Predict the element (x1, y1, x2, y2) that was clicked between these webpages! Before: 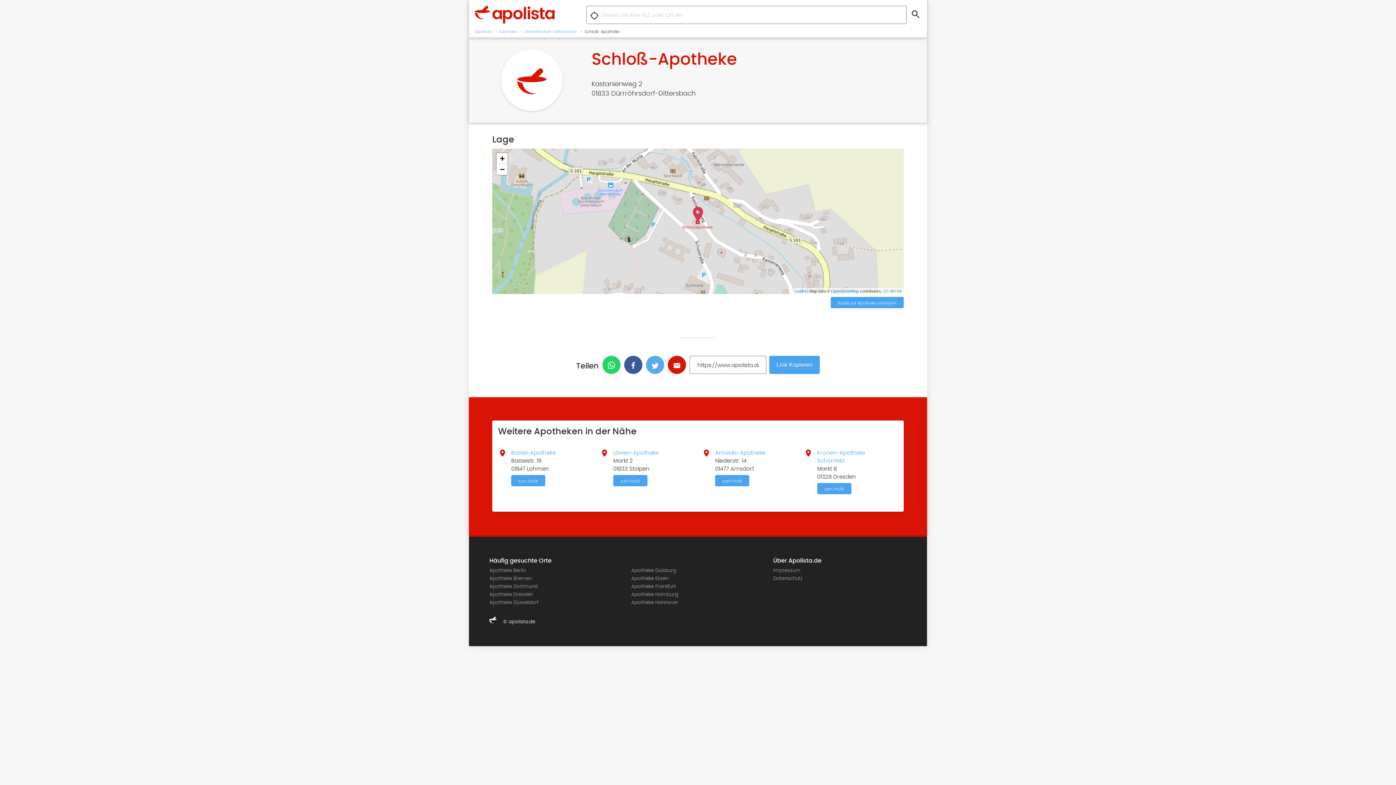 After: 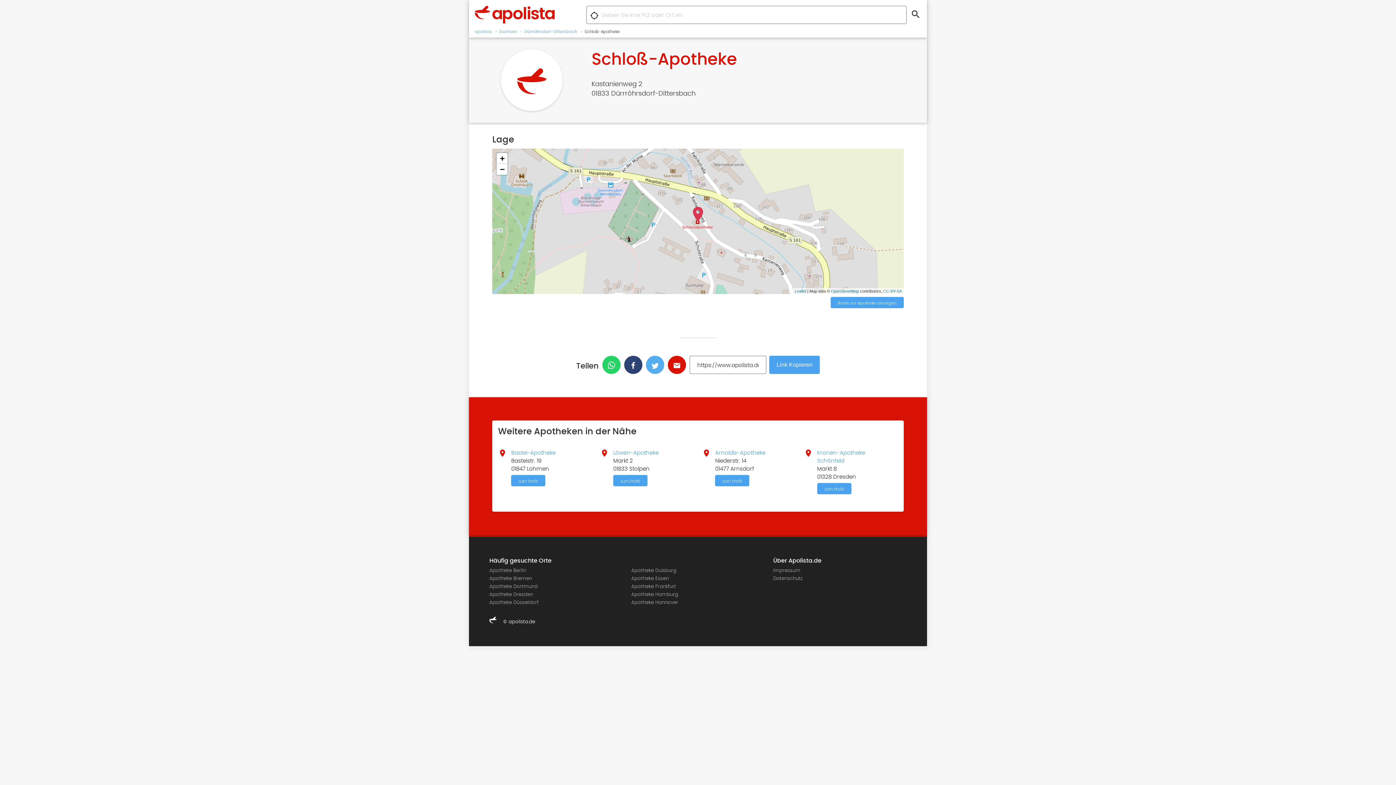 Action: bbox: (624, 355, 646, 374)